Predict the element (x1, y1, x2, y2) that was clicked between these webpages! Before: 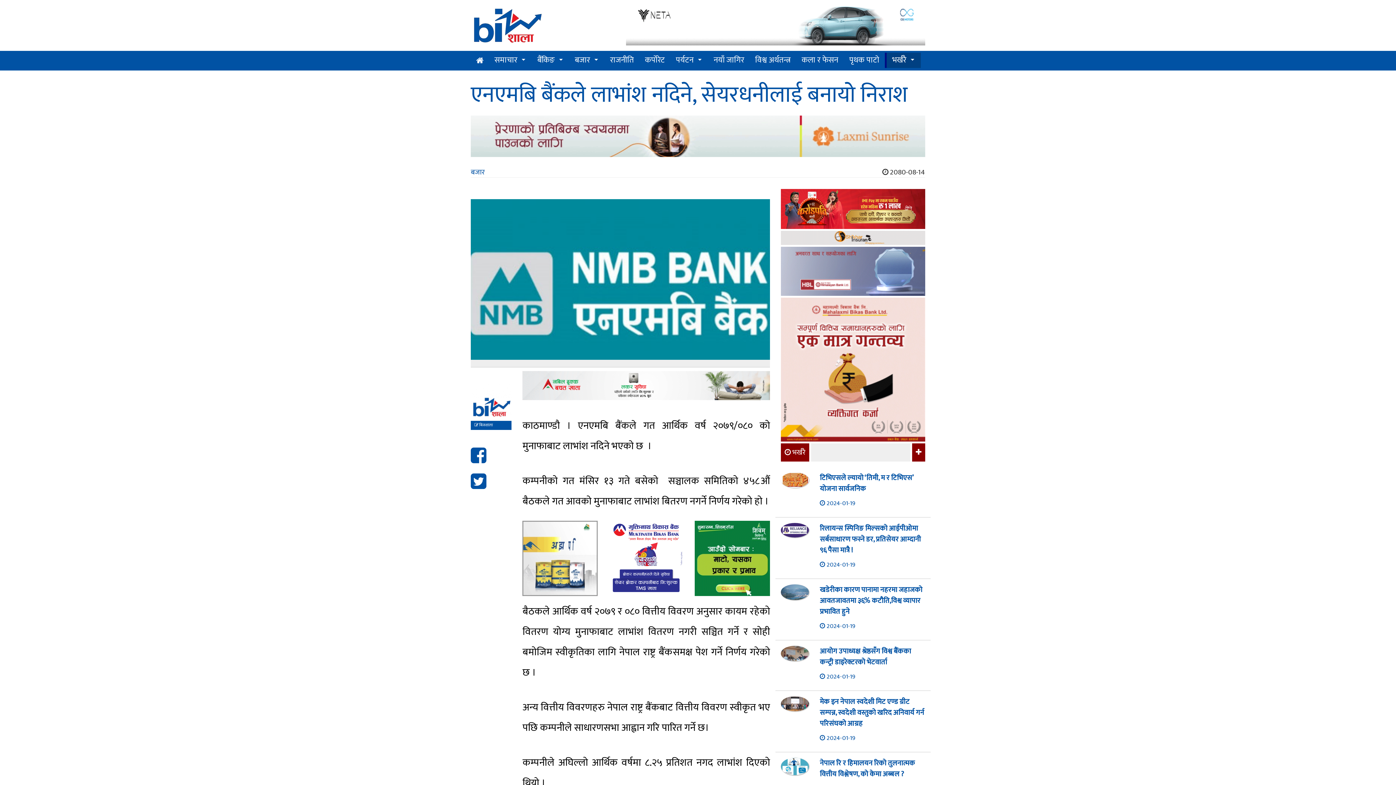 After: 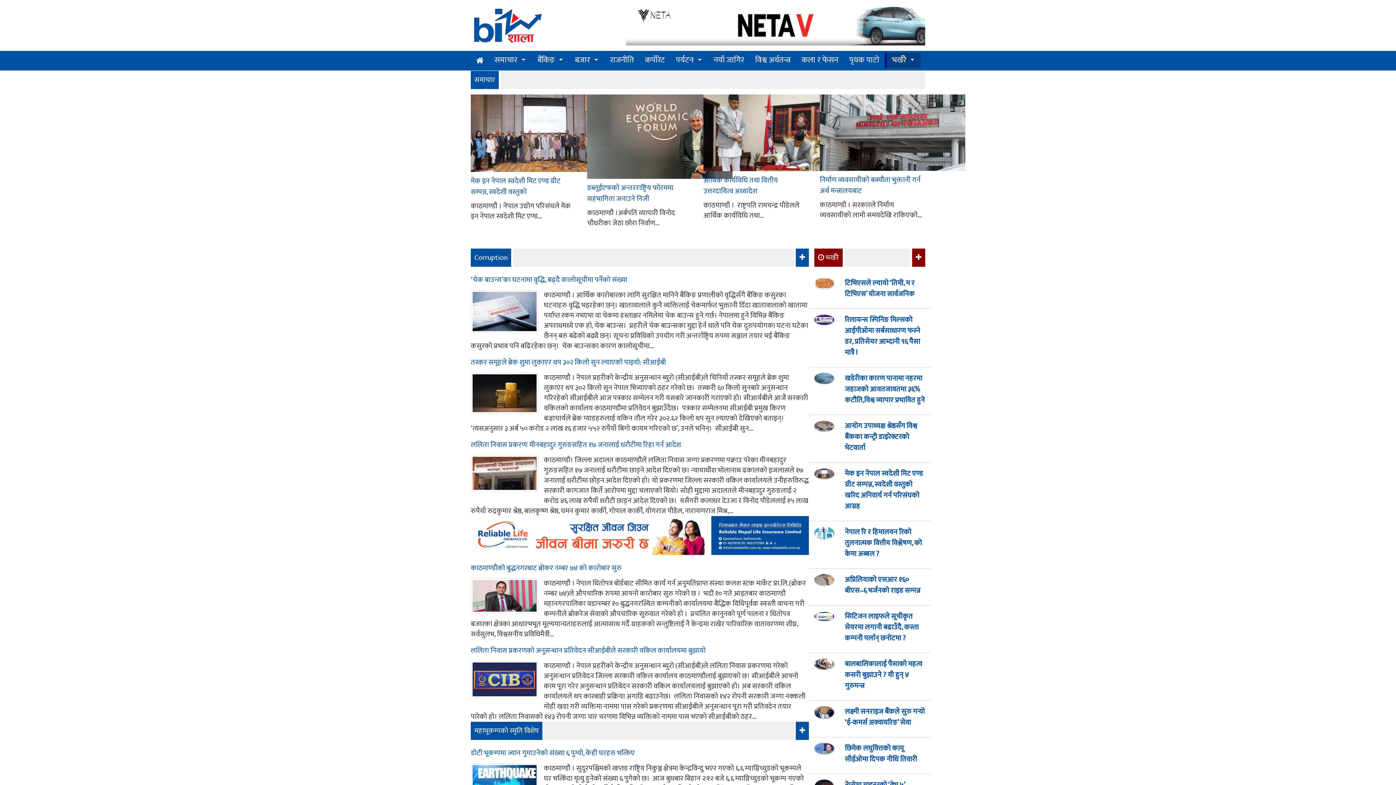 Action: bbox: (489, 52, 532, 68) label: समाचार